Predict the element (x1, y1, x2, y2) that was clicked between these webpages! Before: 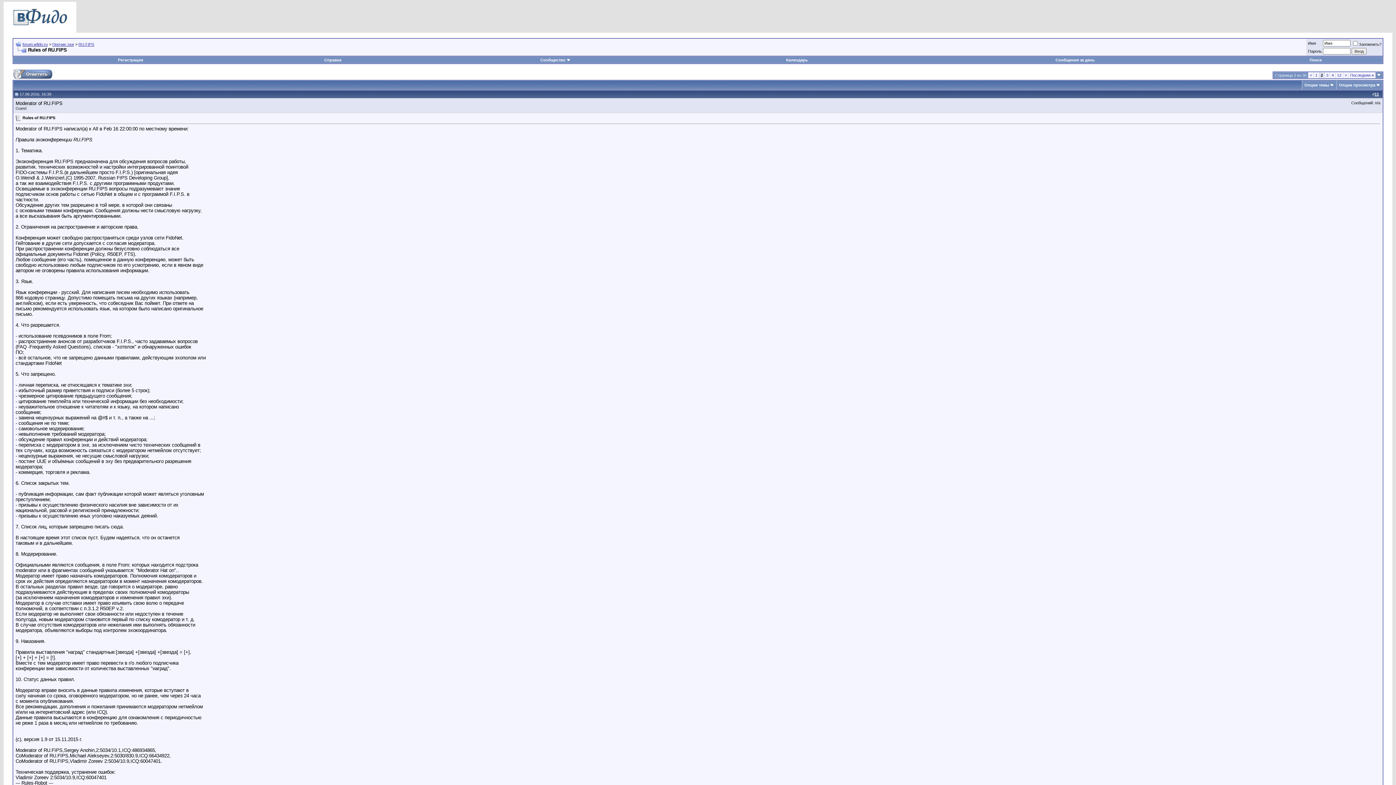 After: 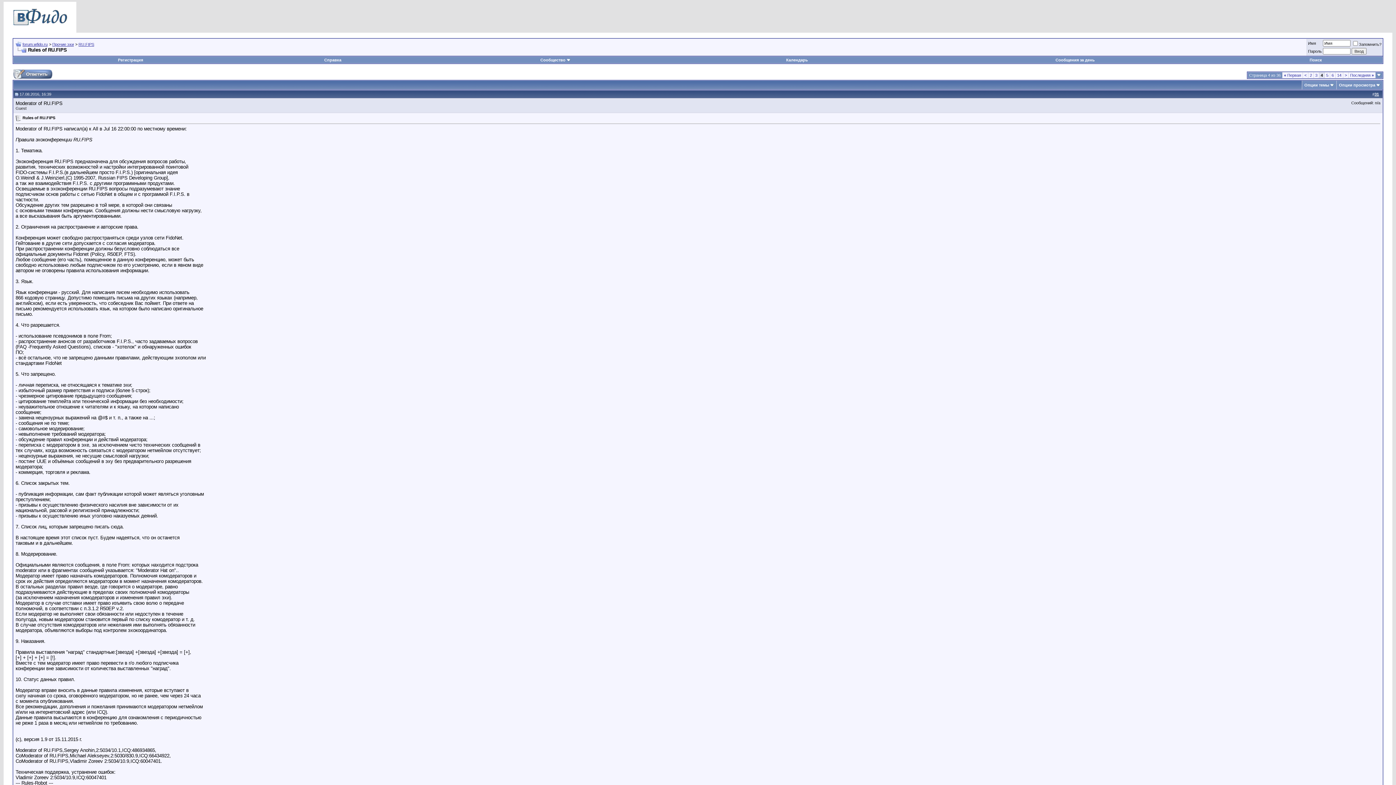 Action: bbox: (1332, 73, 1334, 77) label: 4